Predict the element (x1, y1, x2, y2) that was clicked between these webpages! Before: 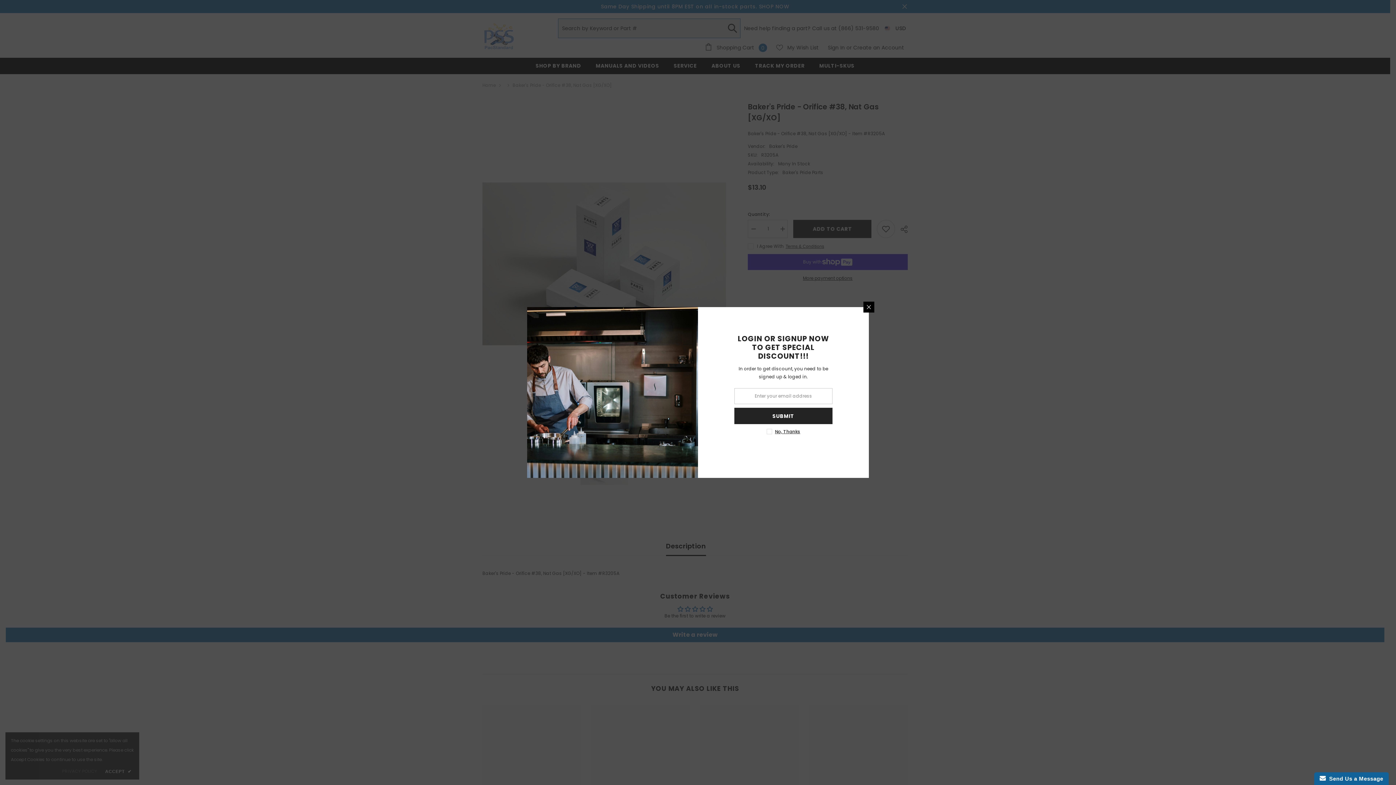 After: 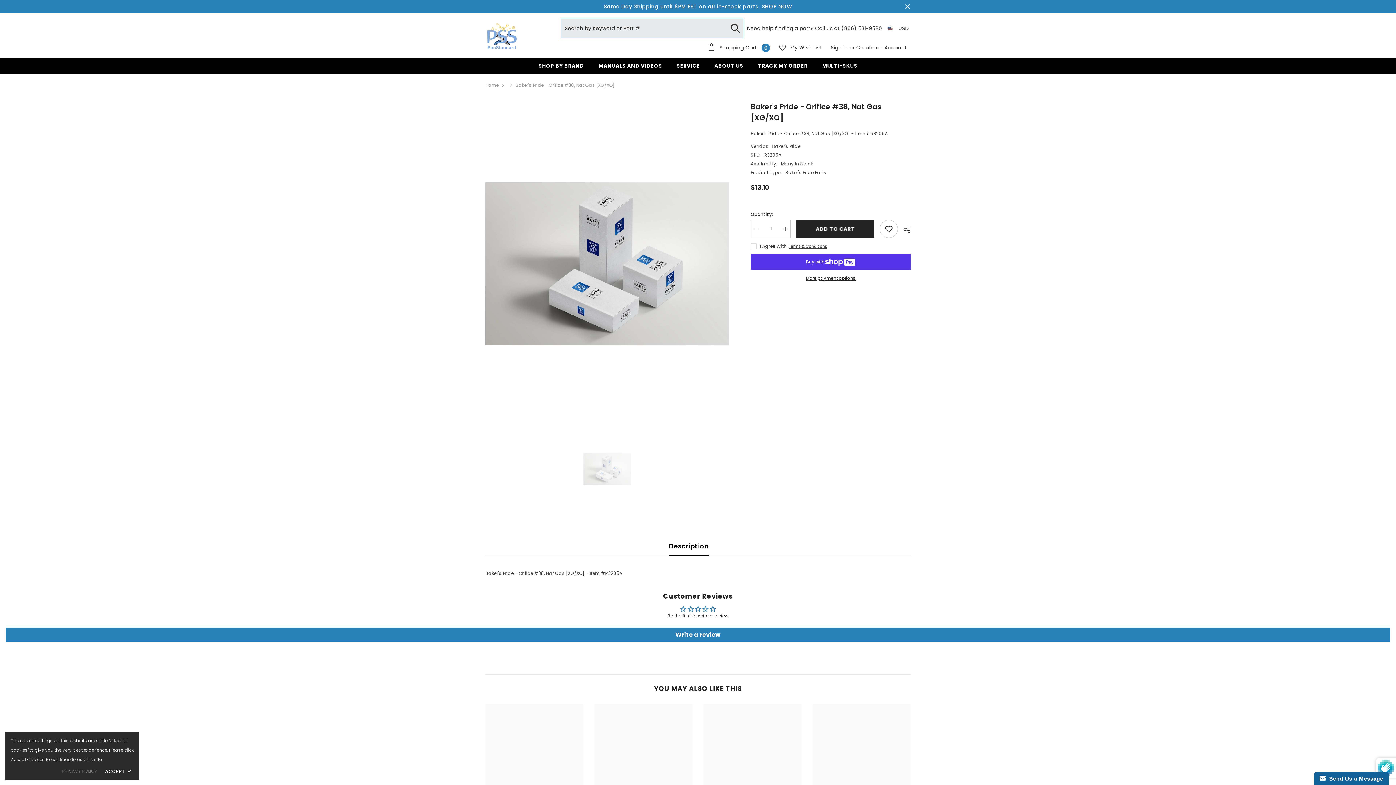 Action: bbox: (651, 407, 744, 422) label: SUBMIT